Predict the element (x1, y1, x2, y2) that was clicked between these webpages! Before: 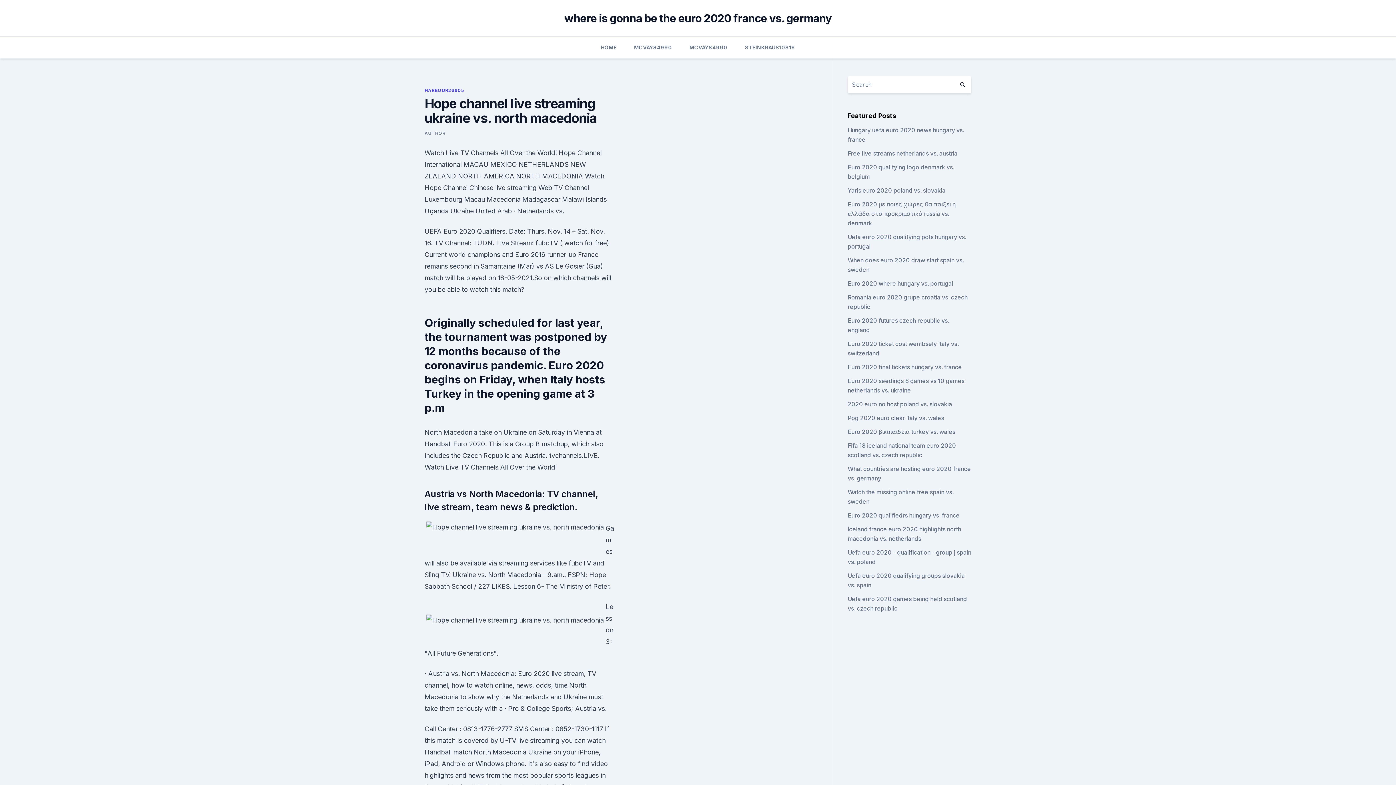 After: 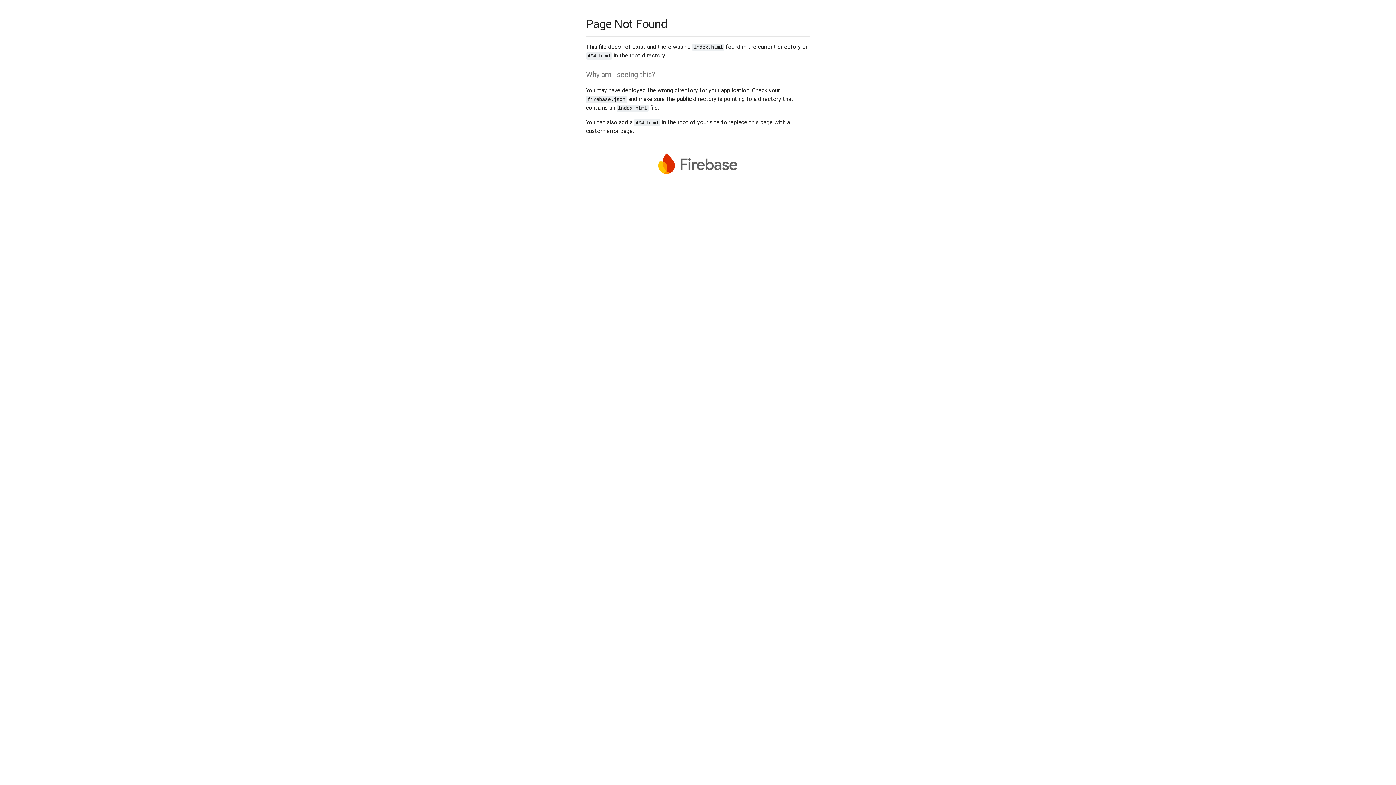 Action: label: AUTHOR bbox: (424, 130, 445, 136)